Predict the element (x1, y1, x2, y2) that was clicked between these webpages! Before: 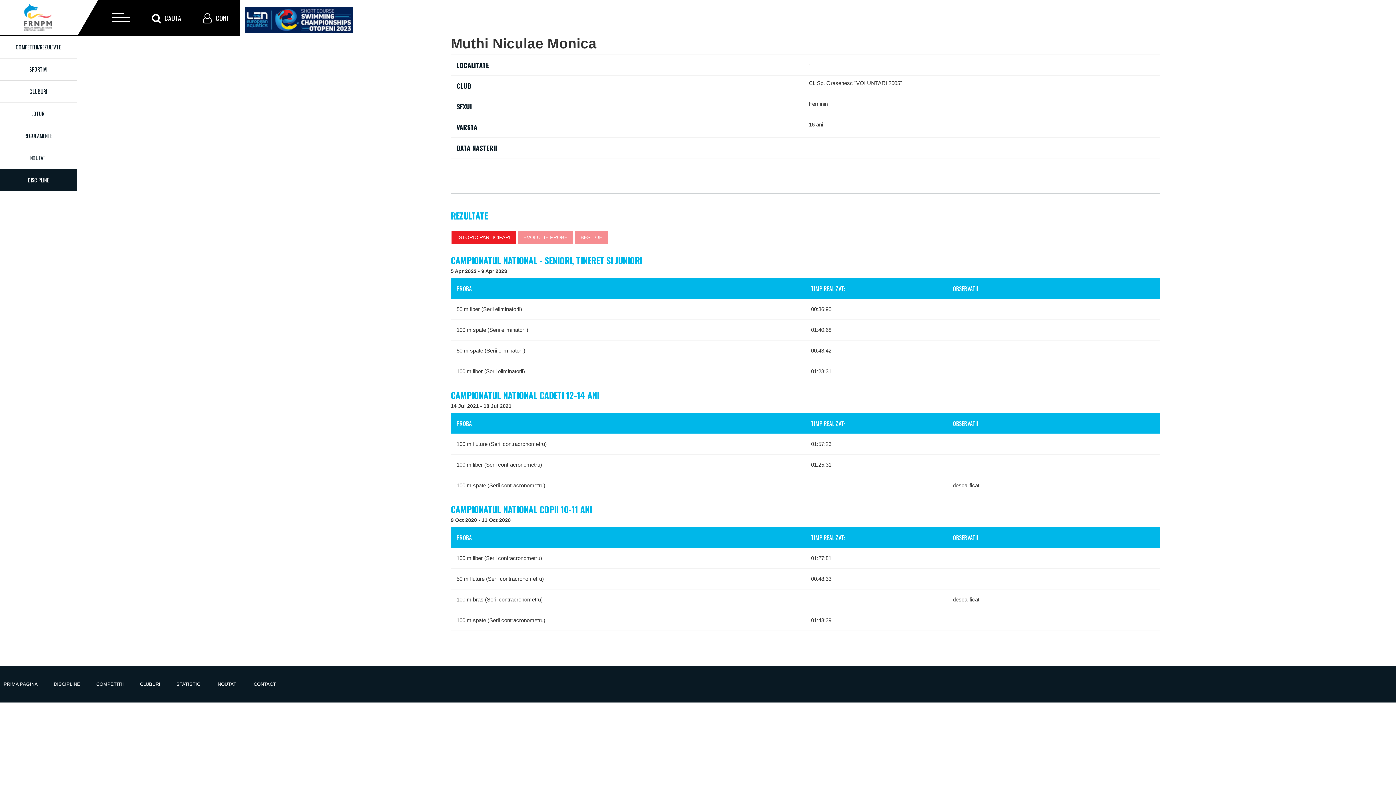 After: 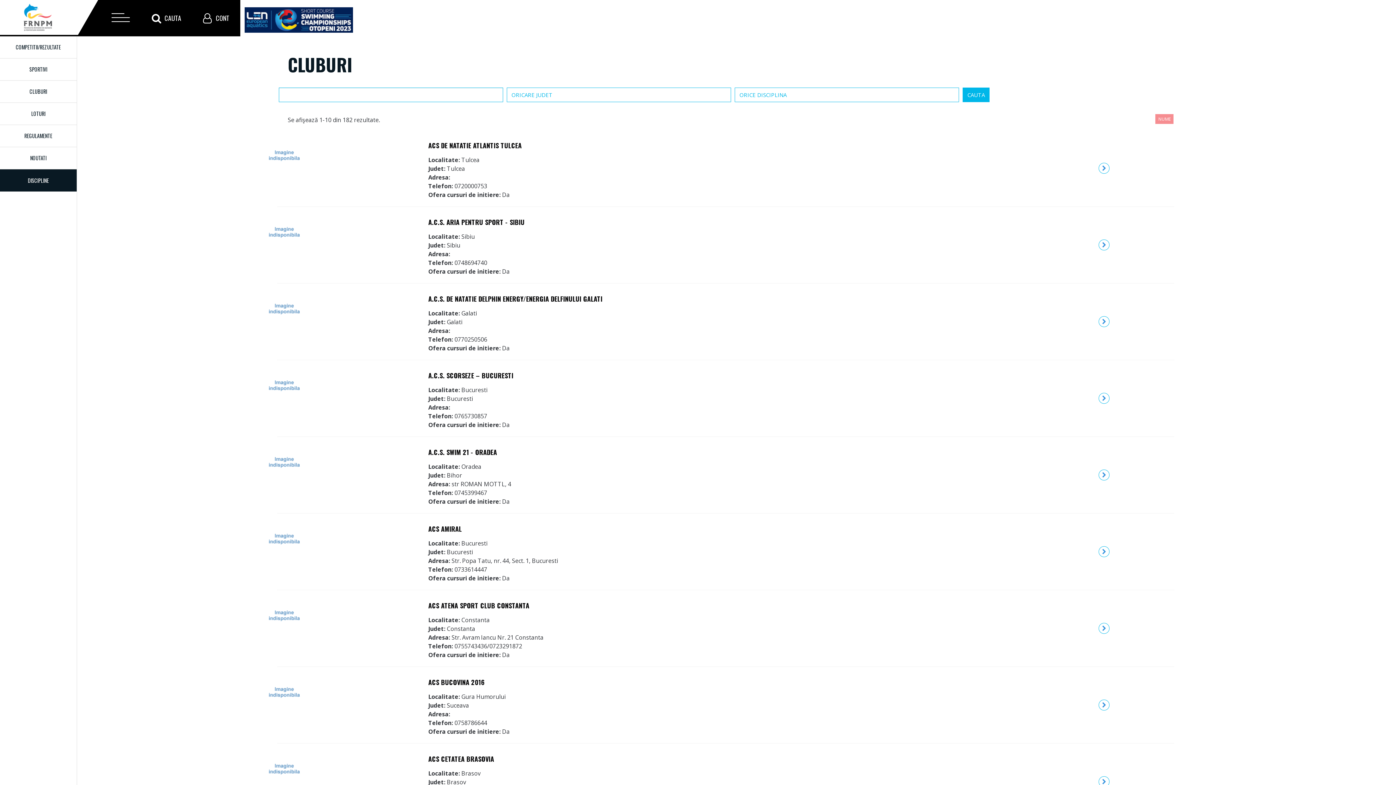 Action: bbox: (132, 673, 167, 695) label: CLUBURI